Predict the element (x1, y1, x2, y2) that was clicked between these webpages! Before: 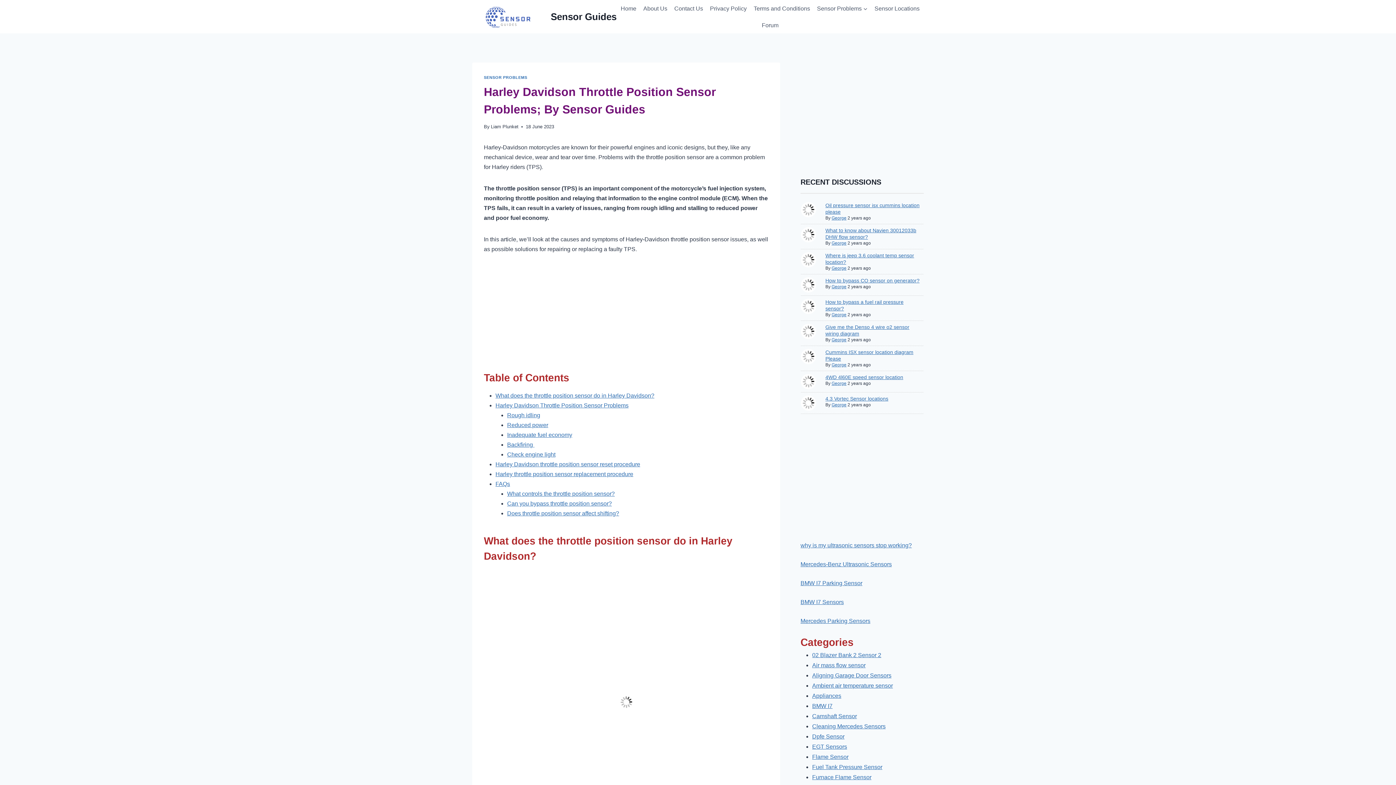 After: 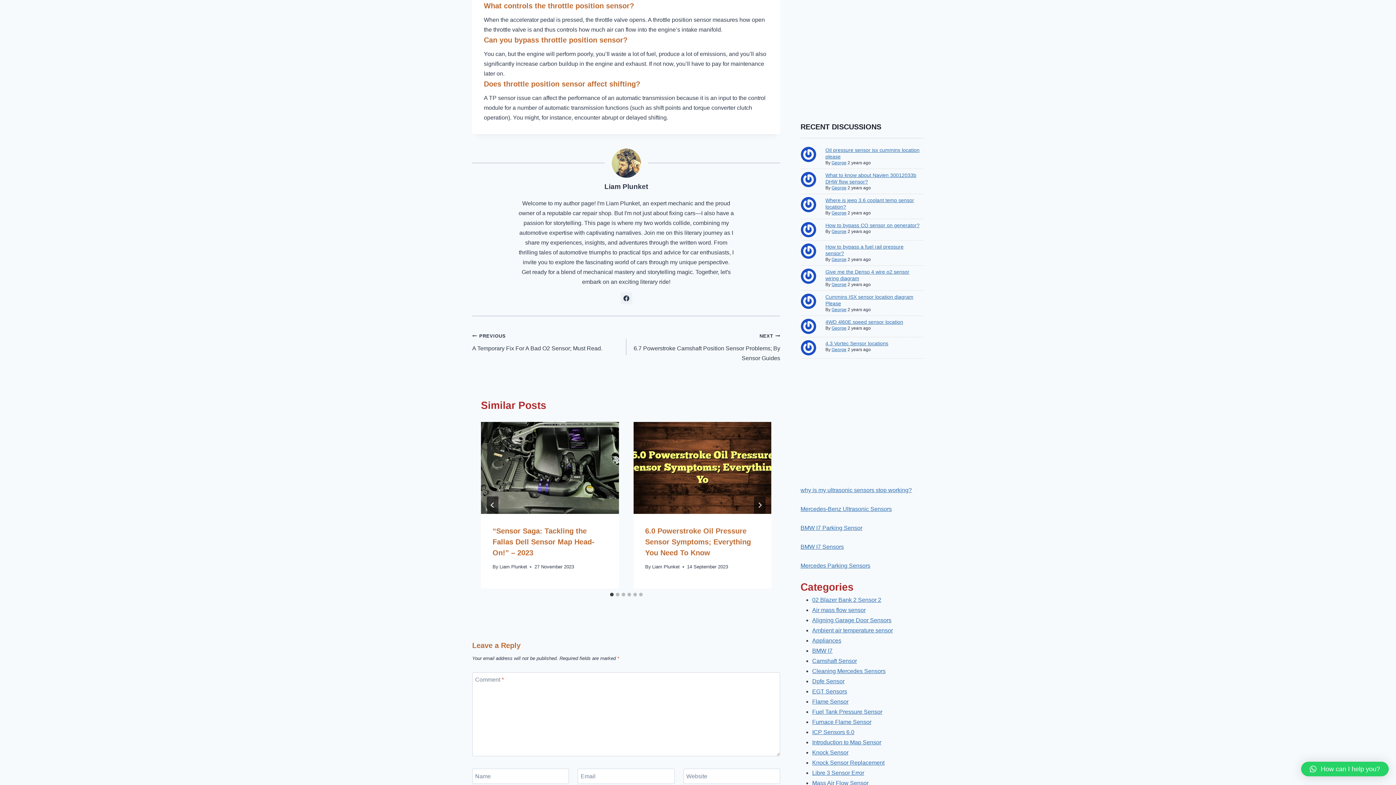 Action: bbox: (507, 490, 614, 497) label: What controls the throttle position sensor?